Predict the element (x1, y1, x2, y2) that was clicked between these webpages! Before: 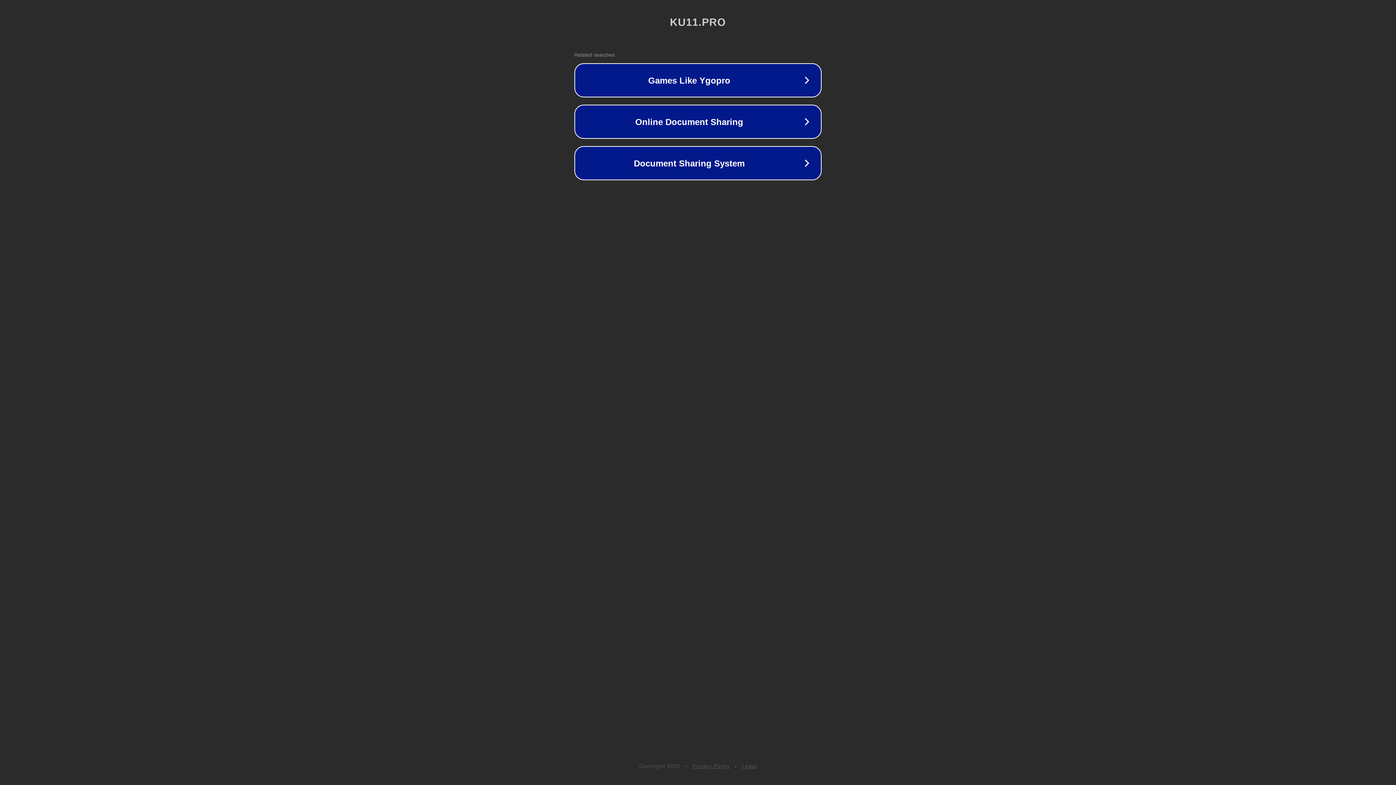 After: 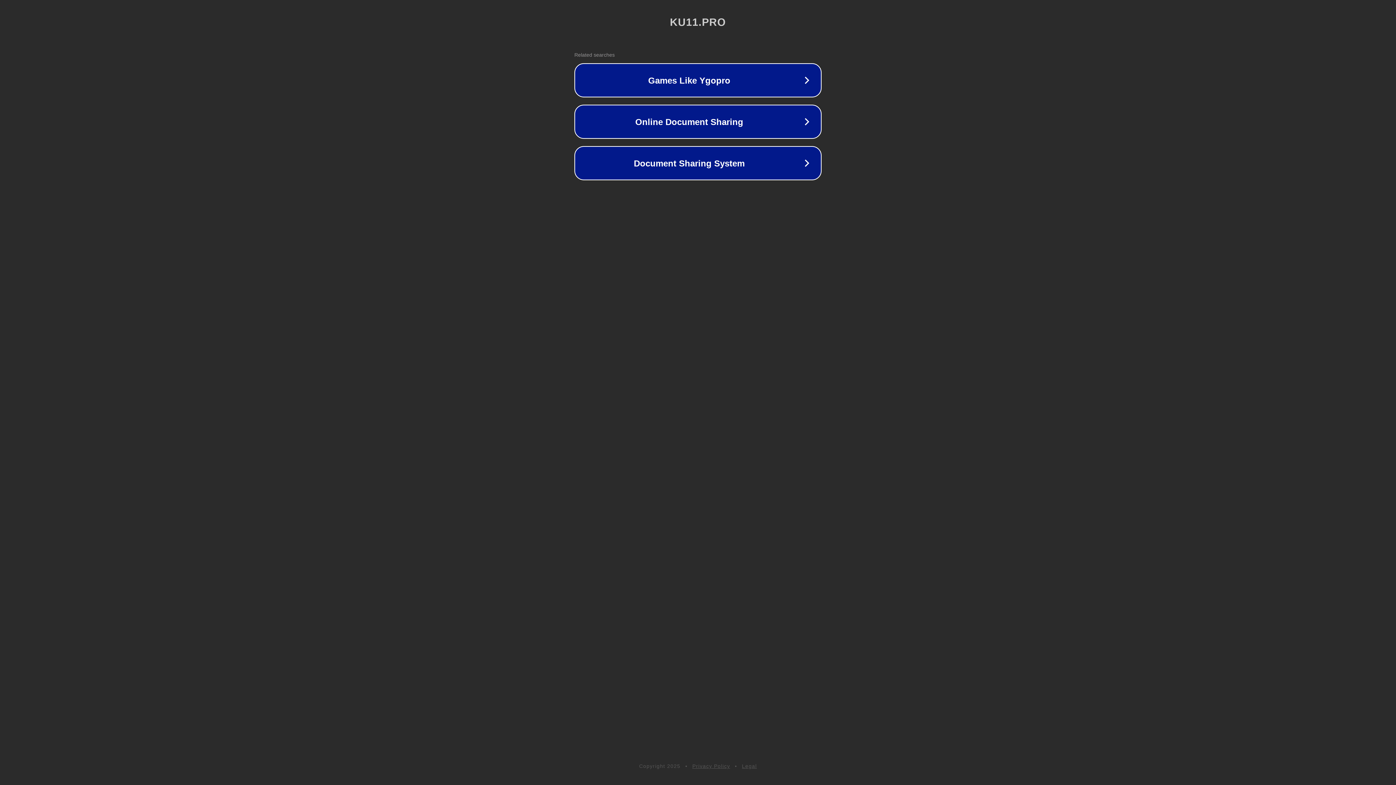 Action: label: Privacy Policy bbox: (692, 763, 730, 769)